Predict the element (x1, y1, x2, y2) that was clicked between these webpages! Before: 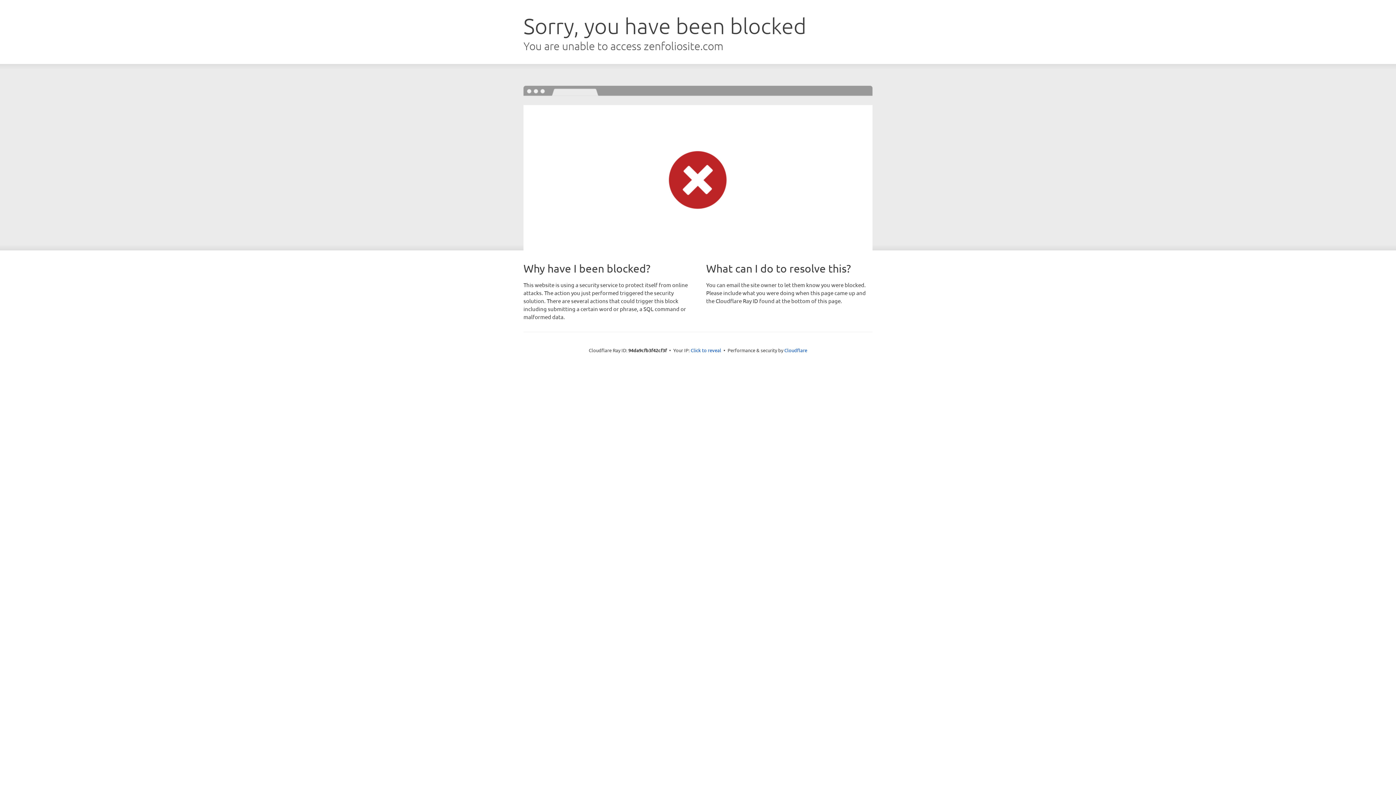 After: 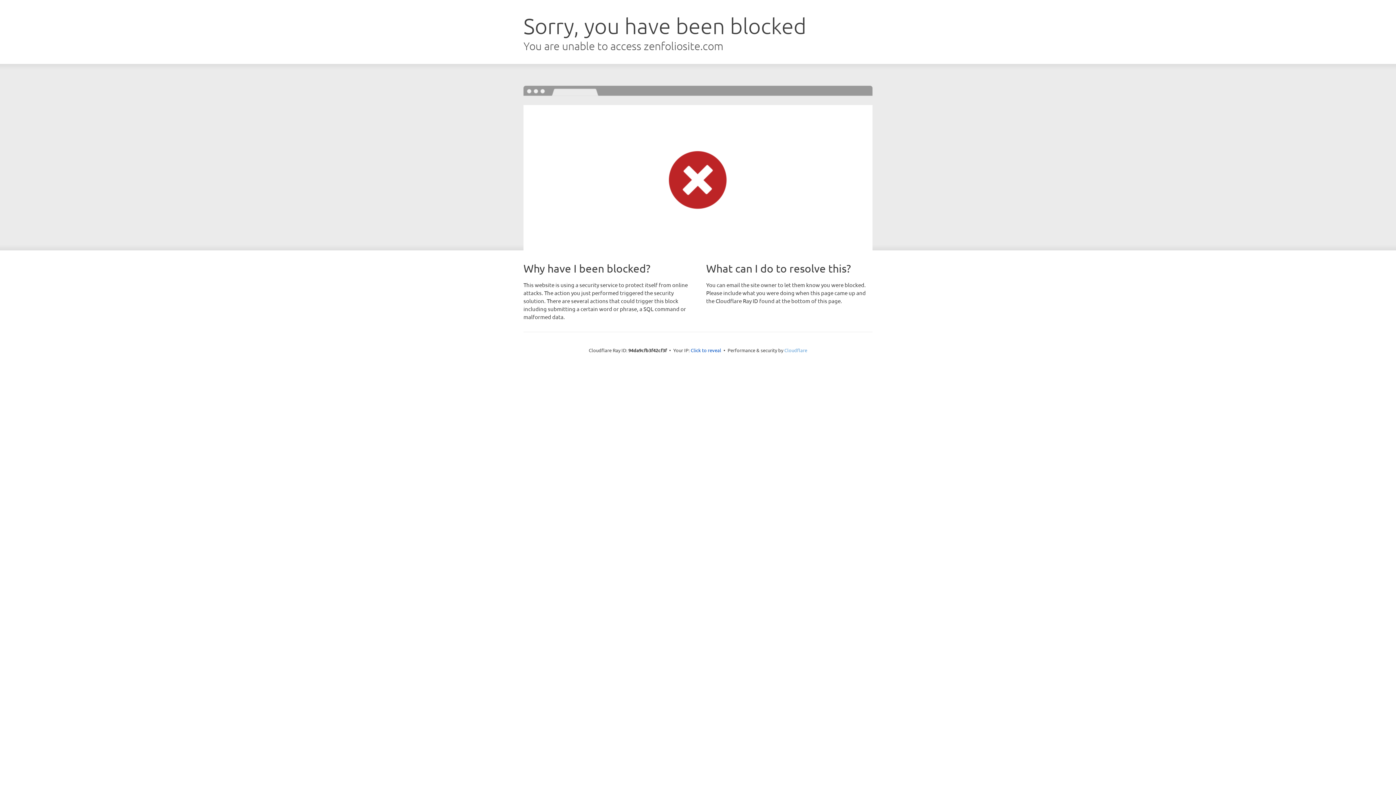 Action: label: Cloudflare bbox: (784, 347, 807, 353)